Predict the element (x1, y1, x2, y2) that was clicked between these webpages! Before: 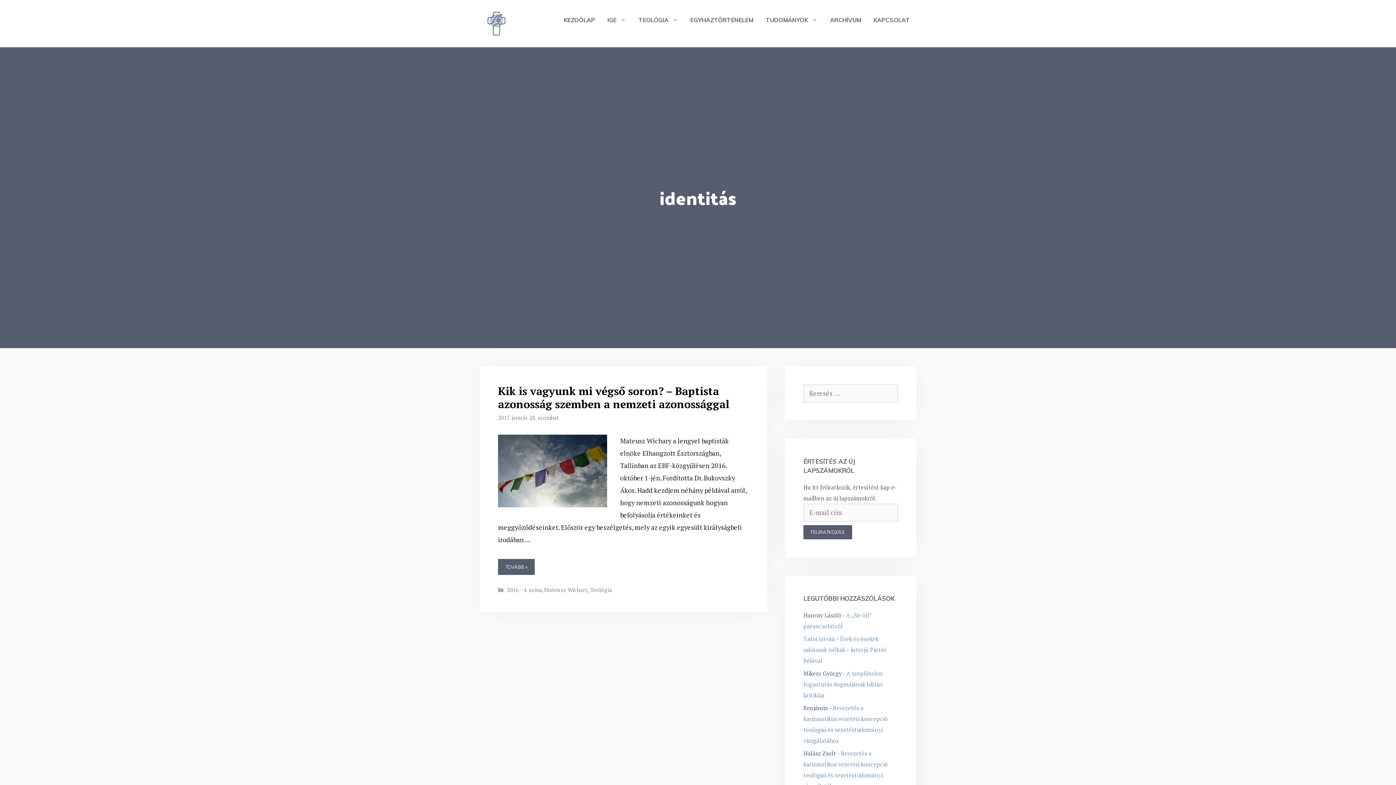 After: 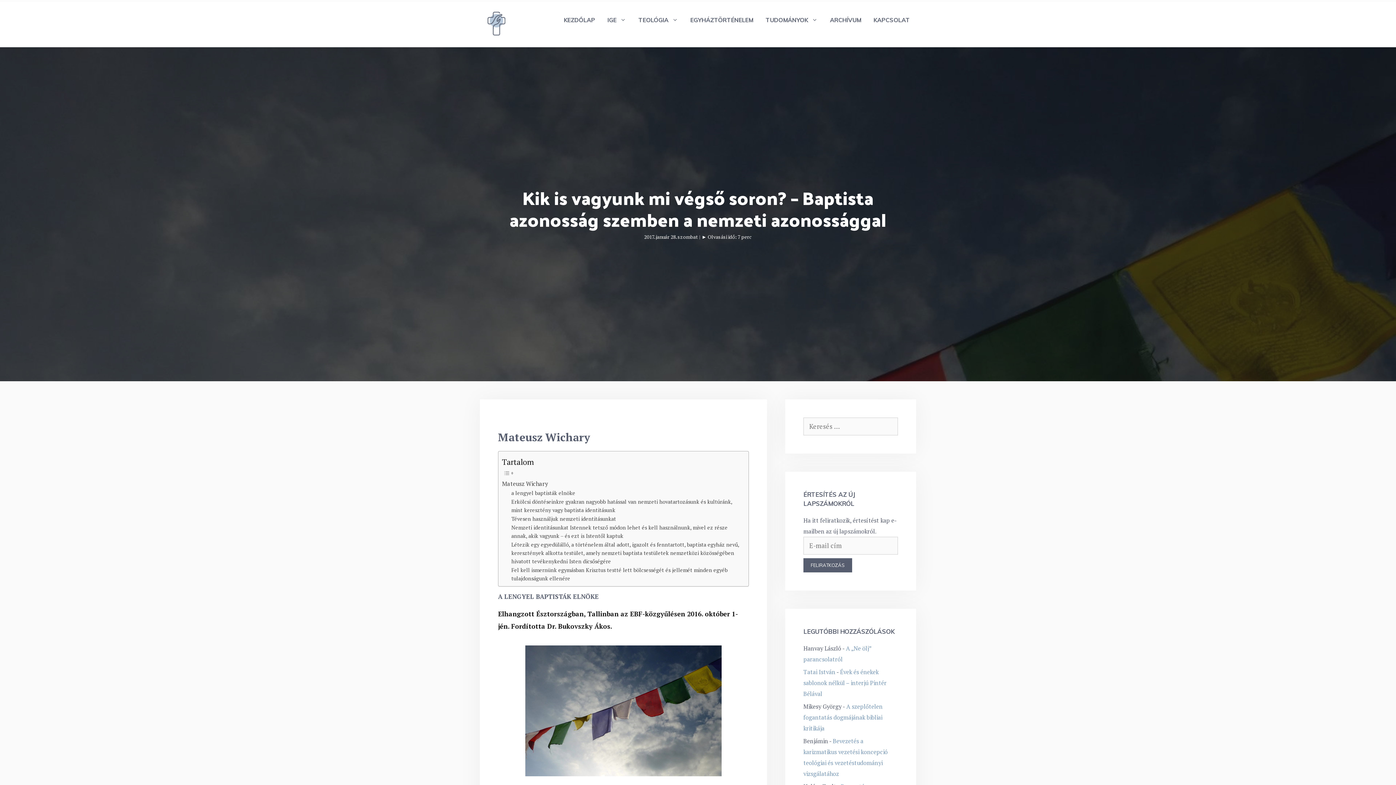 Action: bbox: (498, 500, 607, 509)